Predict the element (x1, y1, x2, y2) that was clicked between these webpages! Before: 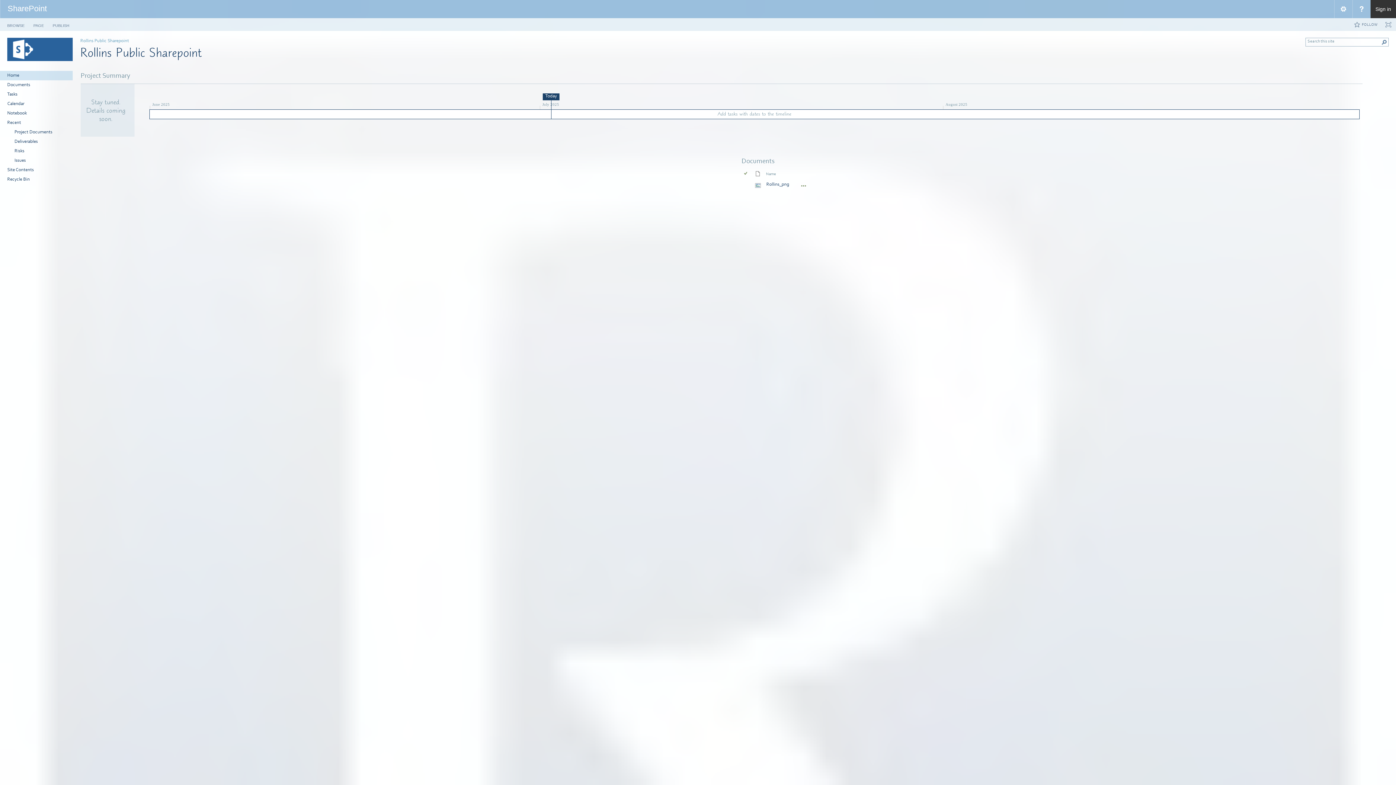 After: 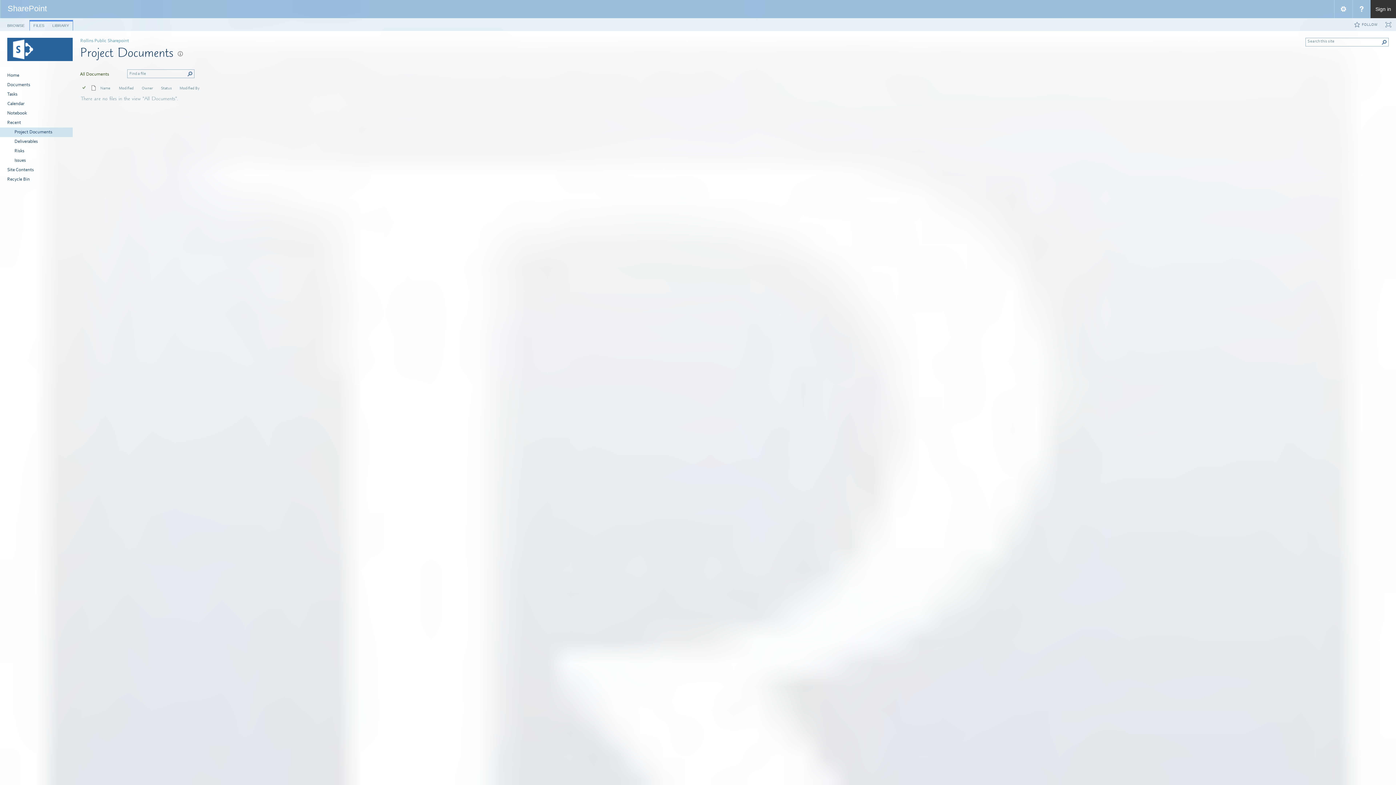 Action: bbox: (0, 127, 72, 137) label: Project Documents